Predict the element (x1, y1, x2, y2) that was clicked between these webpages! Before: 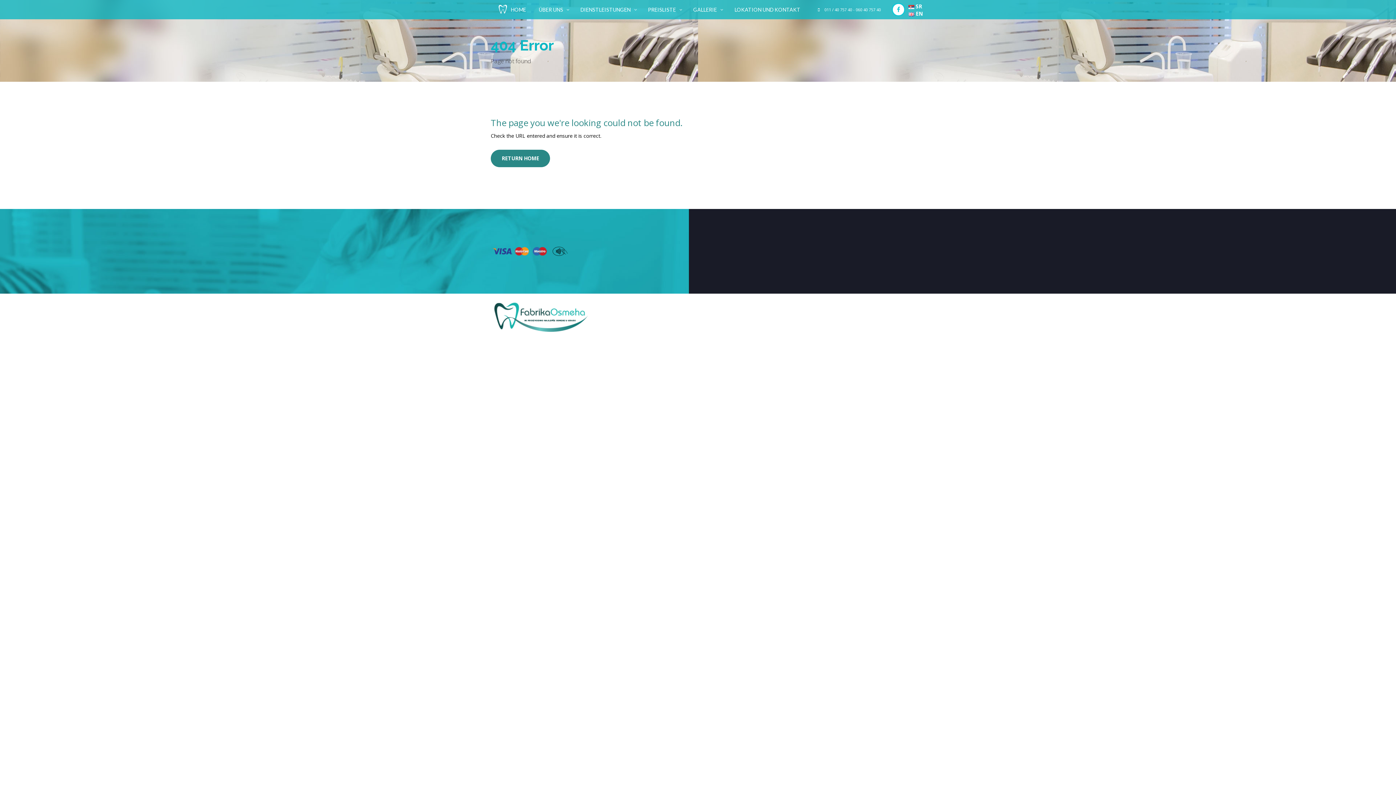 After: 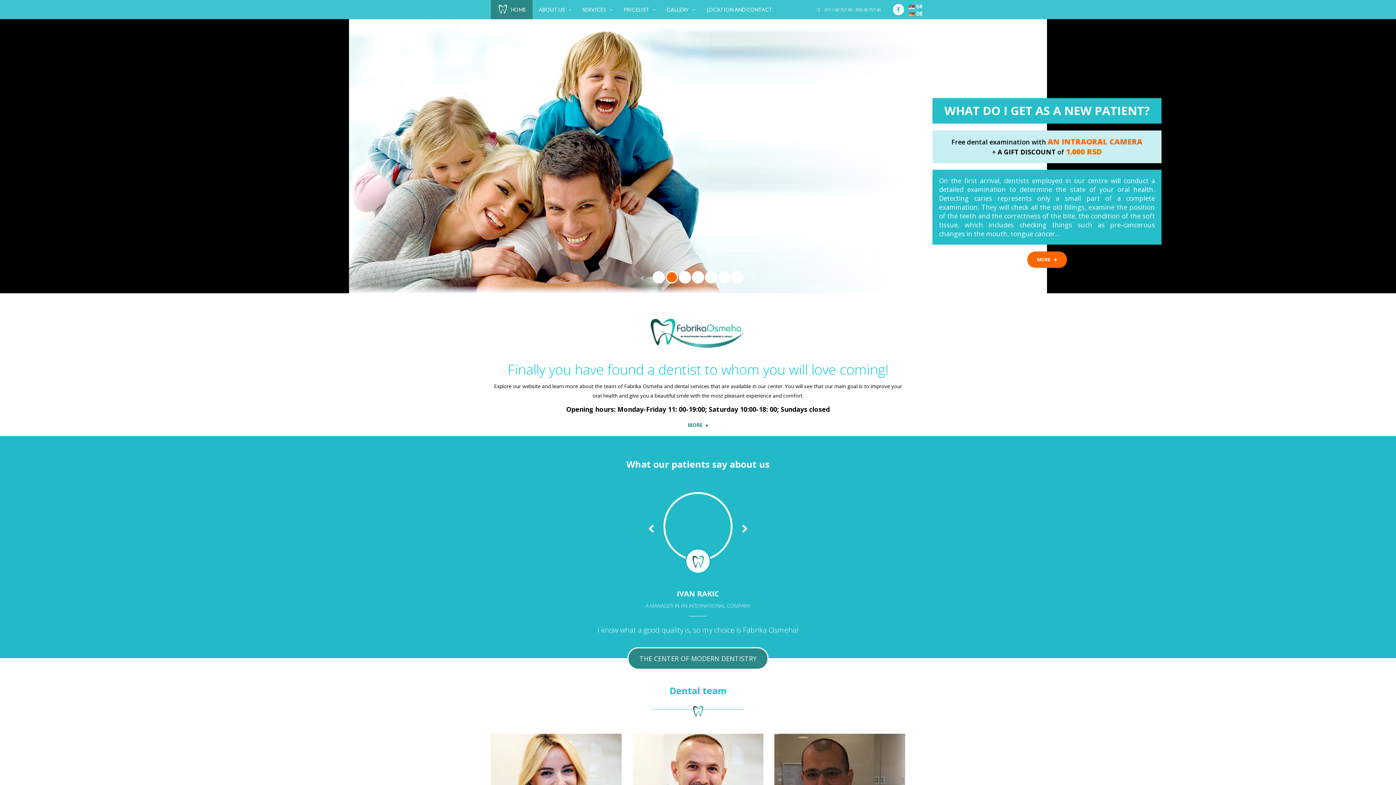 Action: label:  EN bbox: (908, 11, 922, 16)